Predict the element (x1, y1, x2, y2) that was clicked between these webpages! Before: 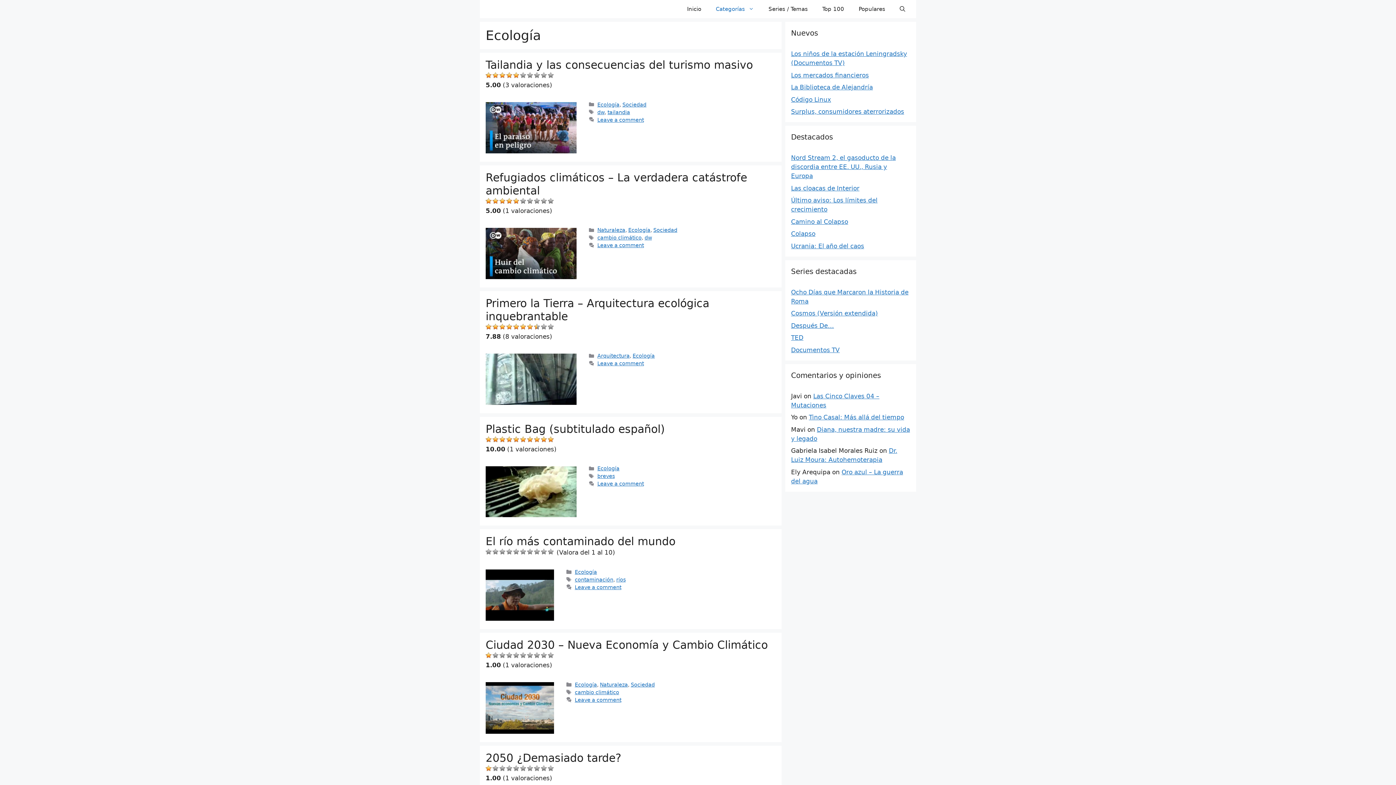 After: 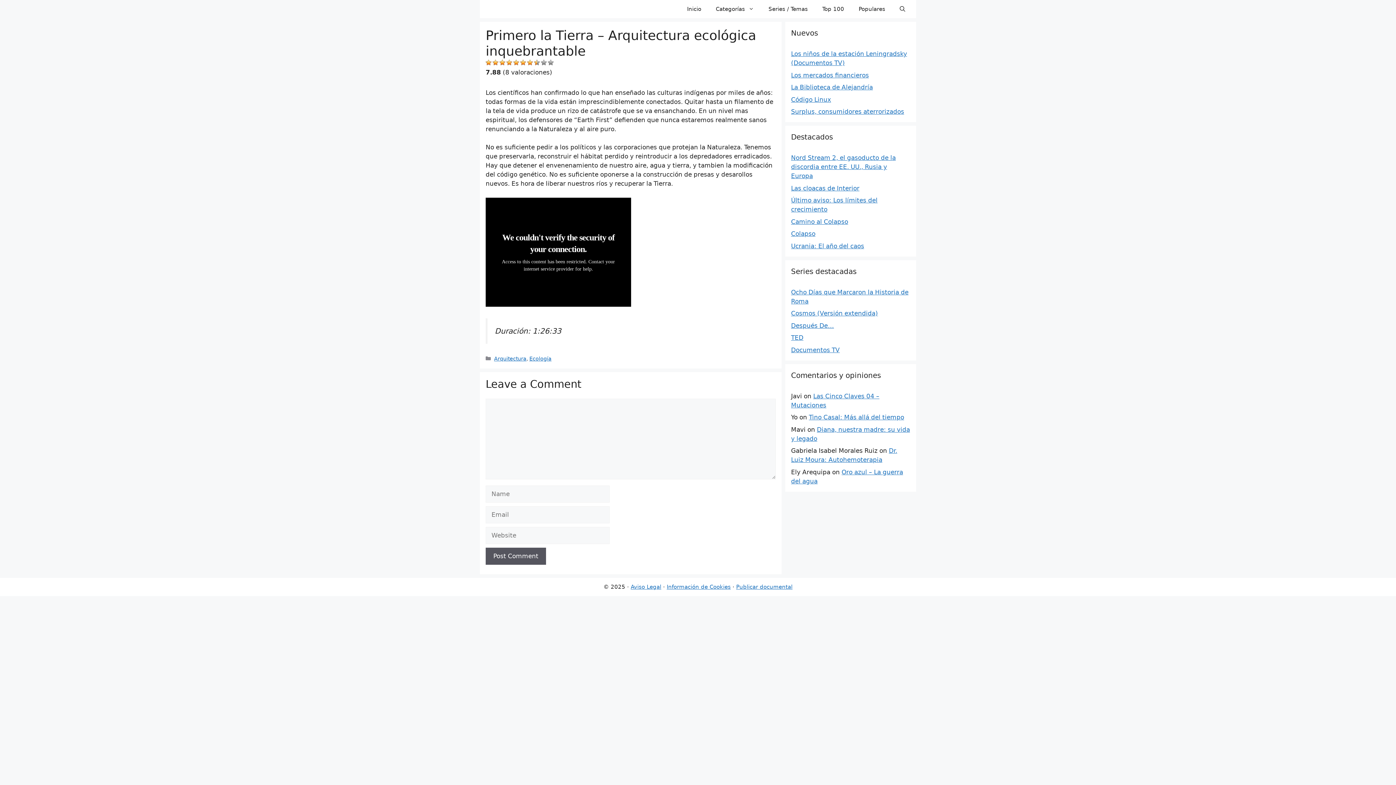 Action: bbox: (485, 399, 576, 406)